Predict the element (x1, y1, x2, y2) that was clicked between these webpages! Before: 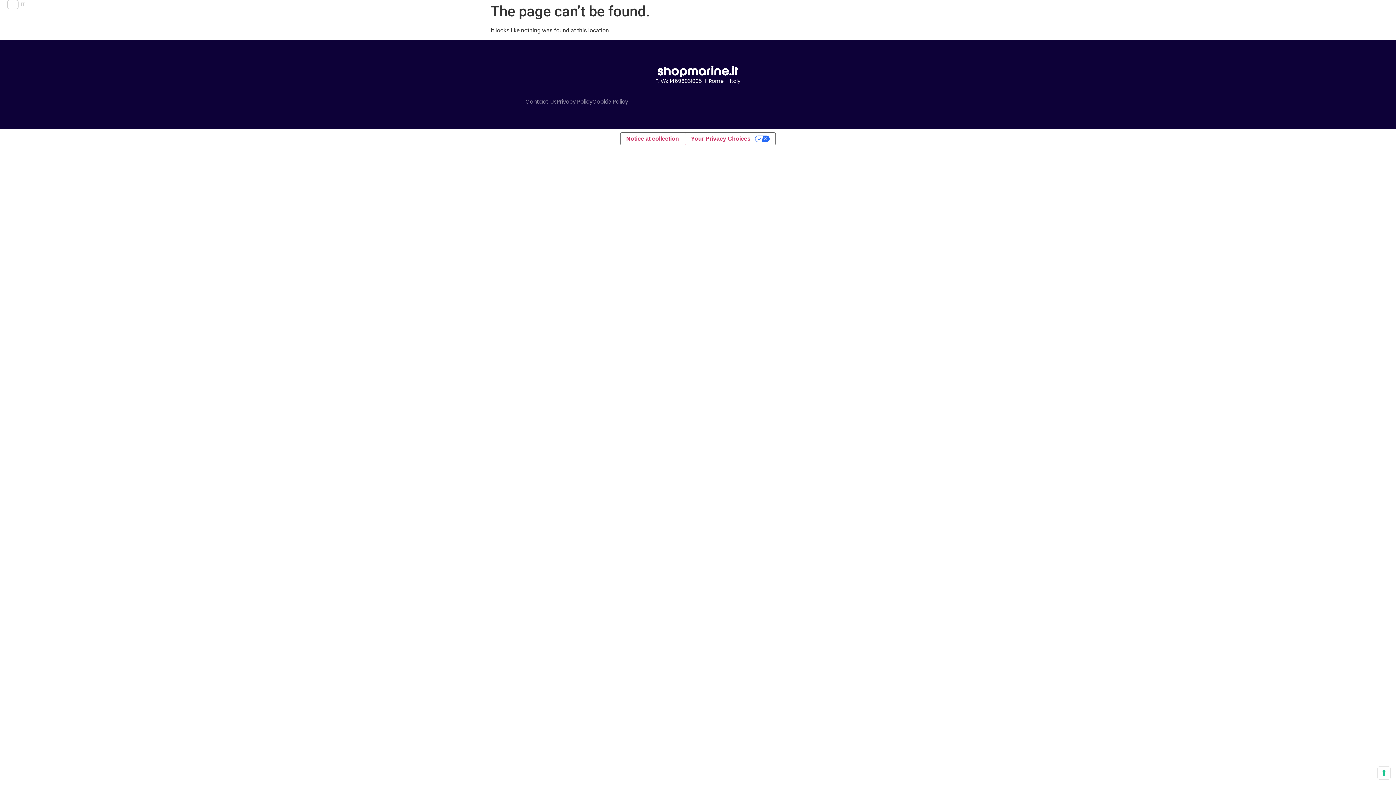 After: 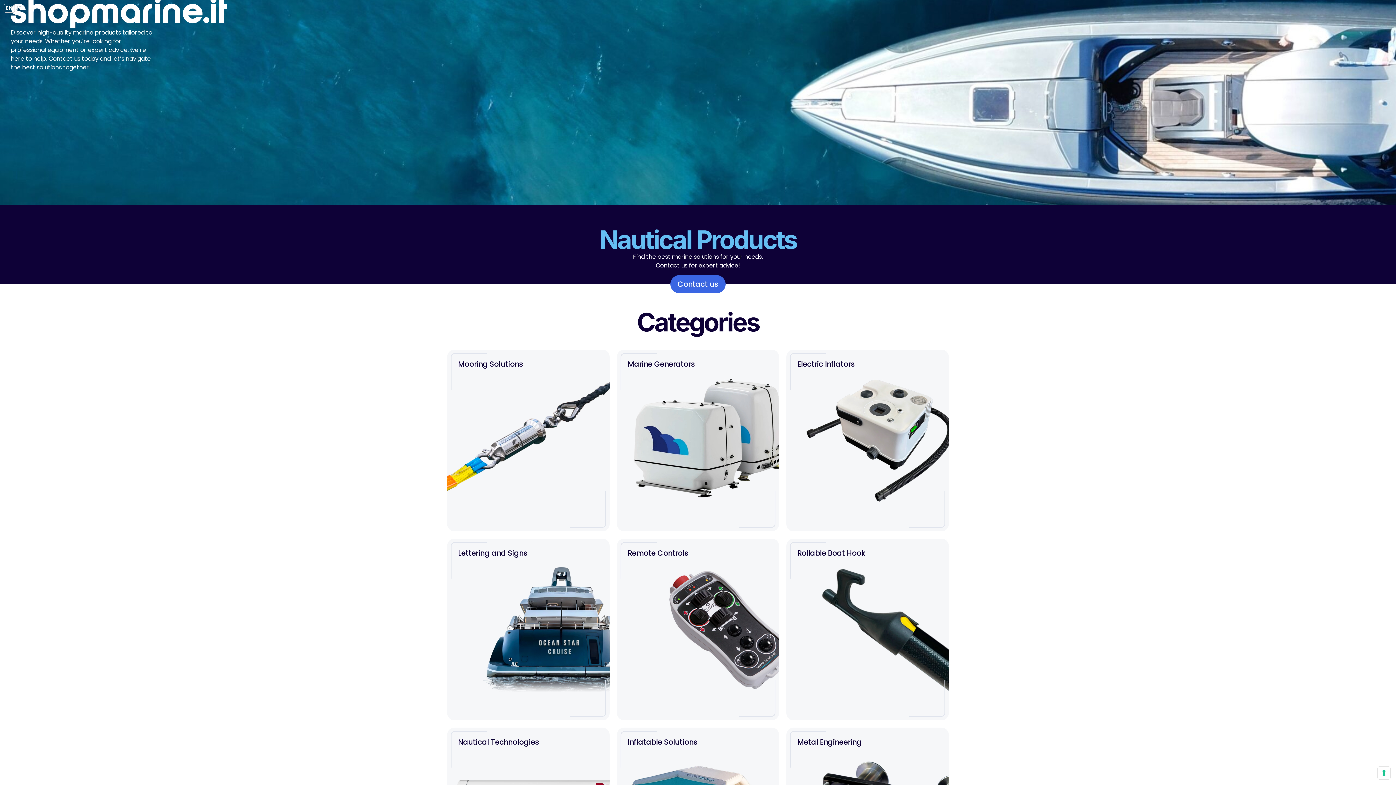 Action: label: EN bbox: (7, 0, 18, 9)